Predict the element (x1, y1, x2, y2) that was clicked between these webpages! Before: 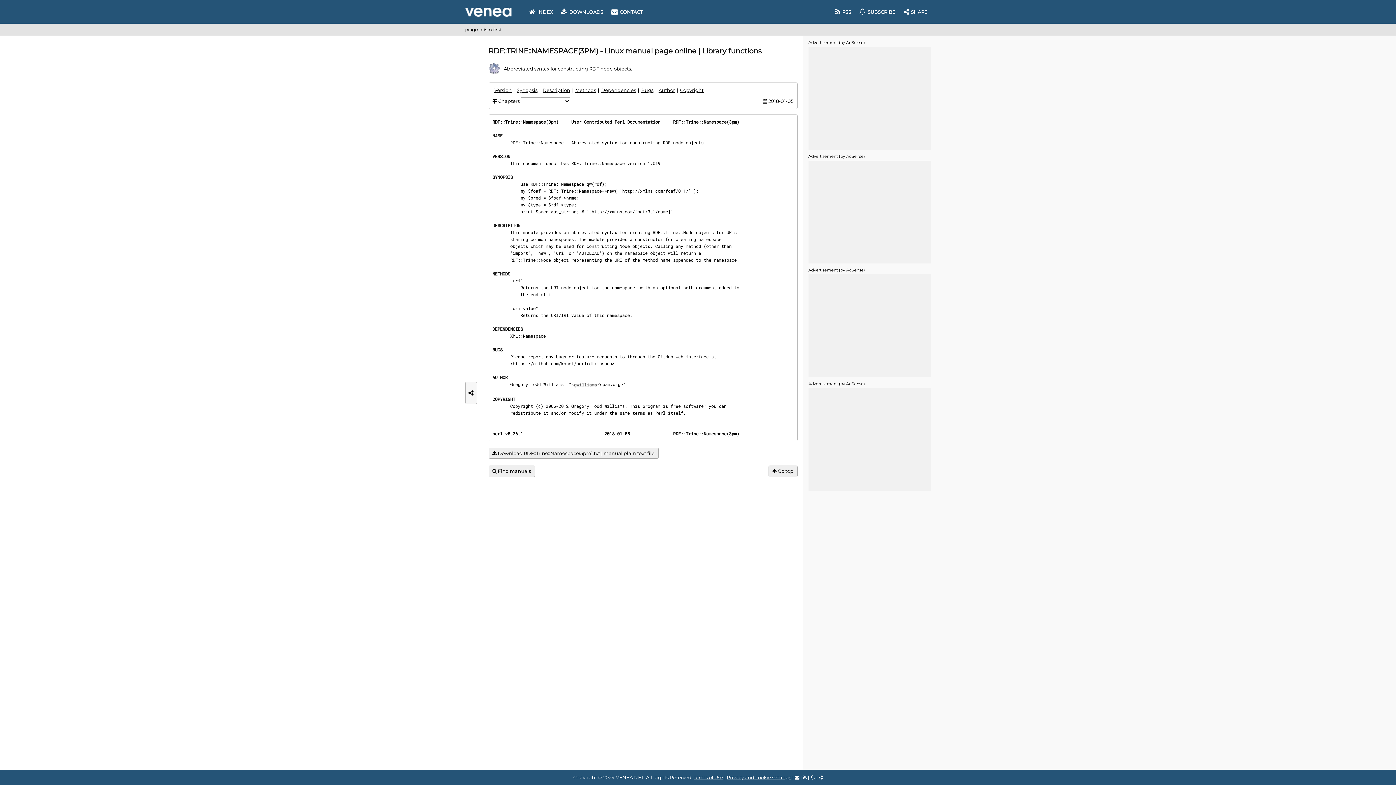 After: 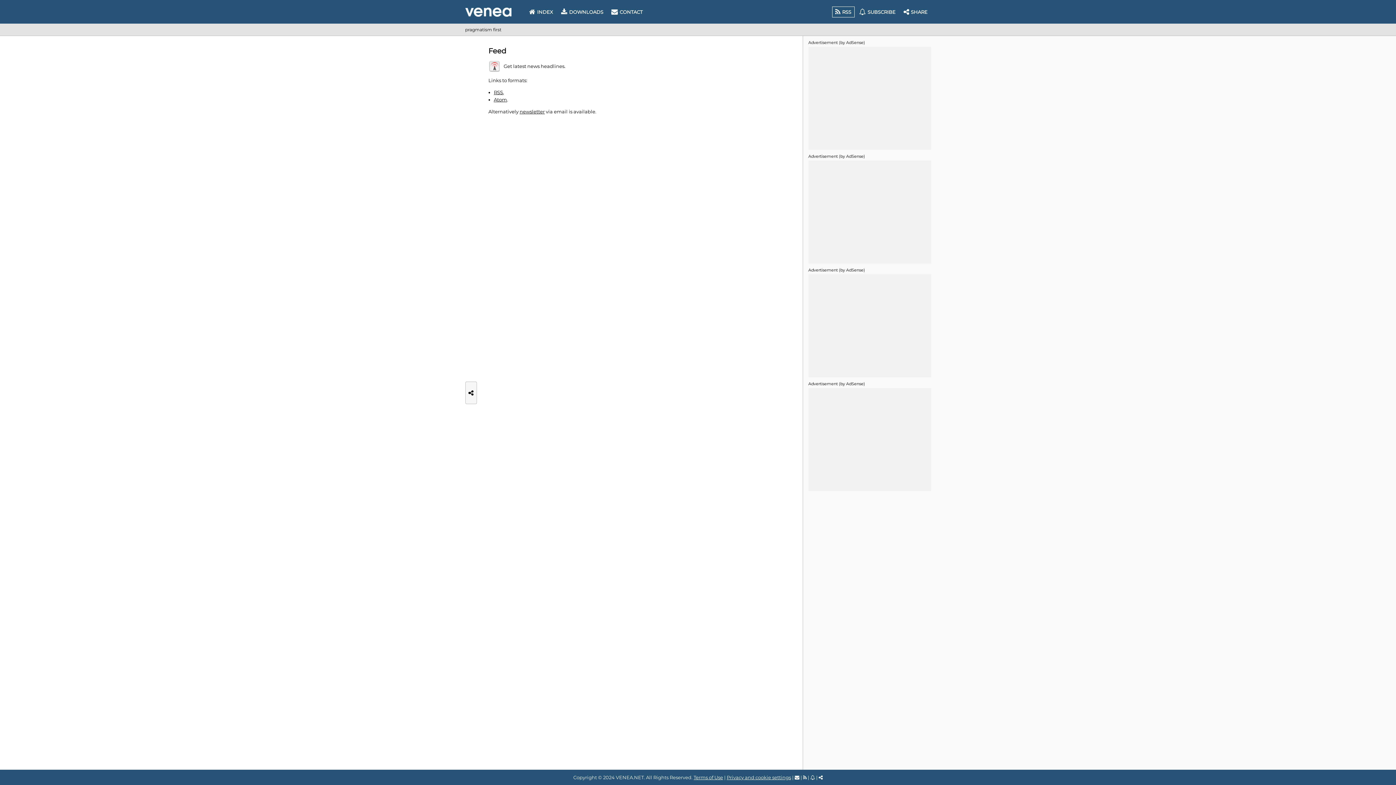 Action: bbox: (803, 774, 806, 780)